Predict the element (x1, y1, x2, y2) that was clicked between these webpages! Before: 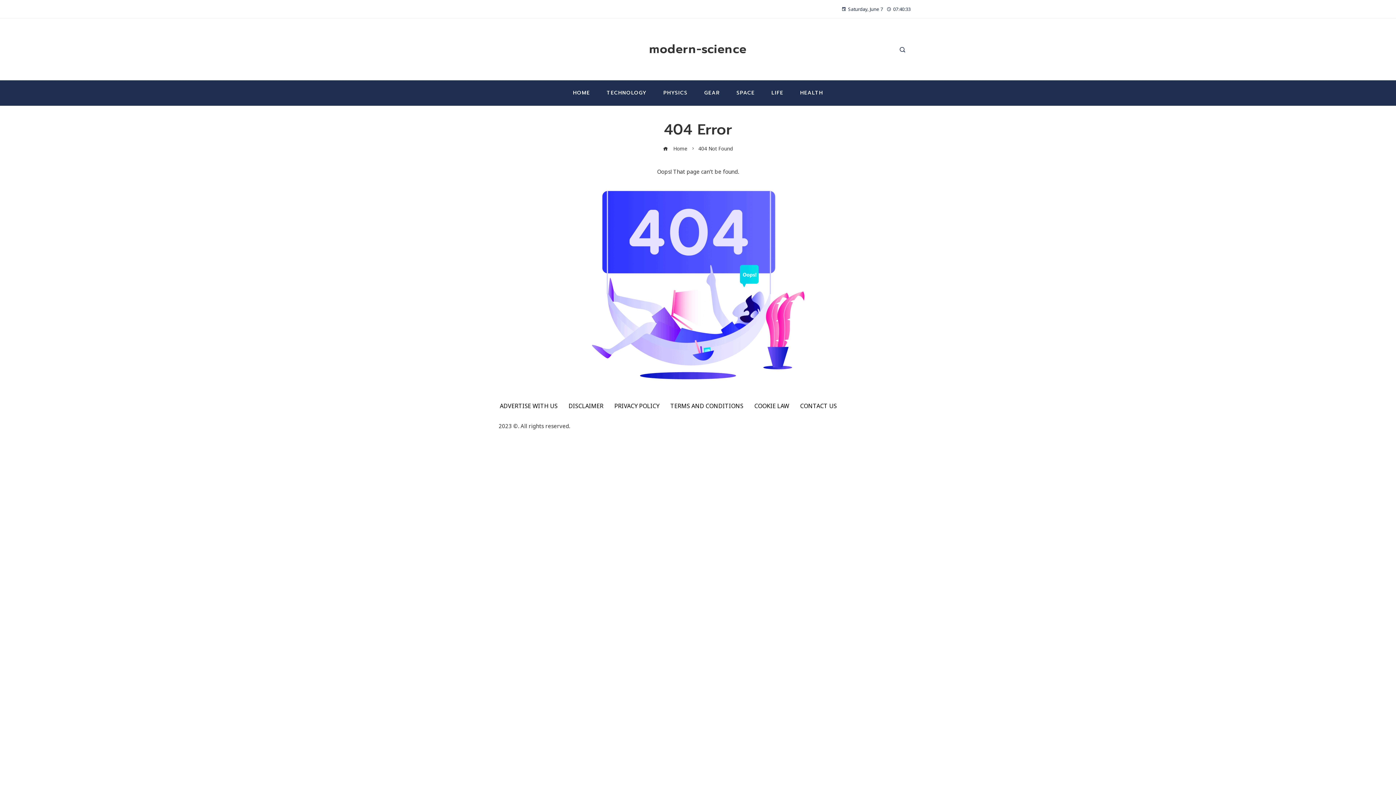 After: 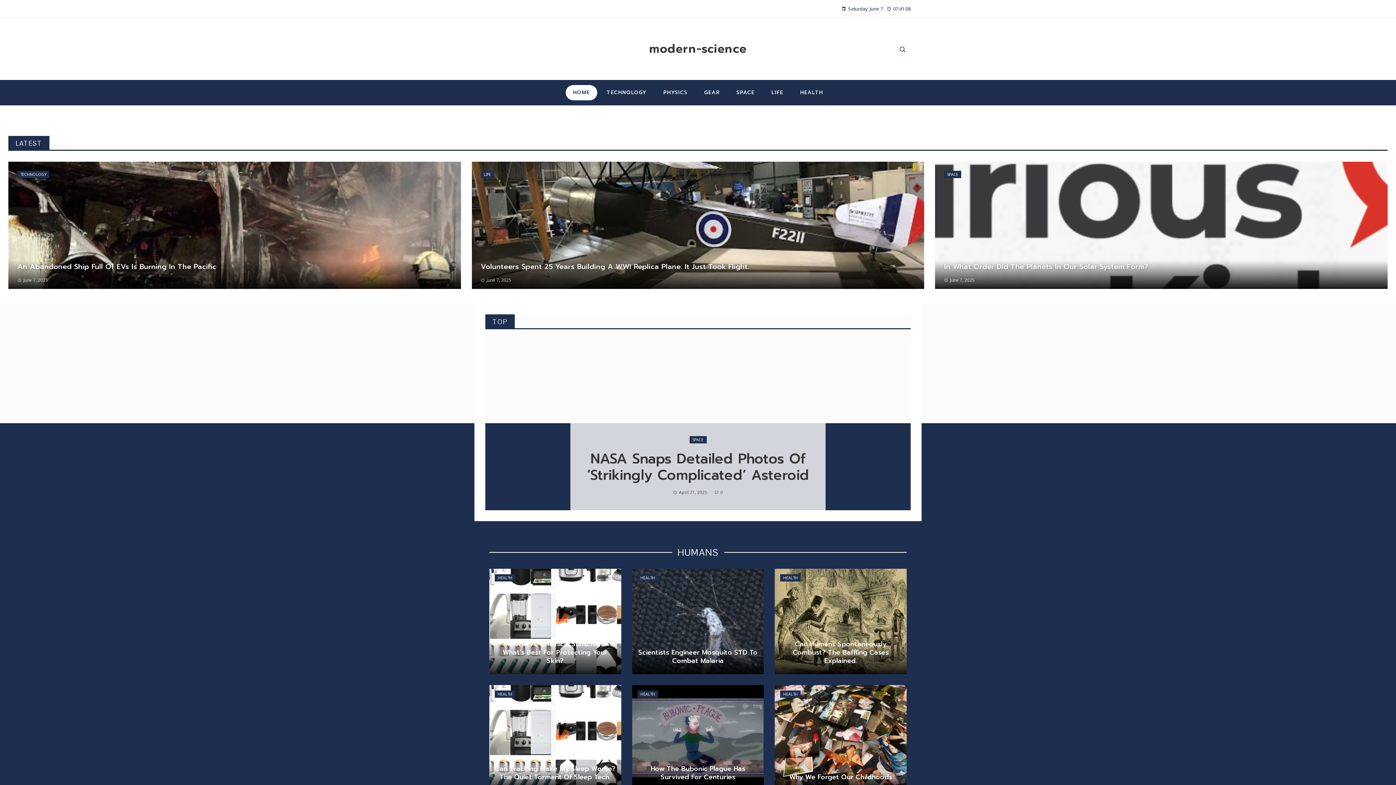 Action: bbox: (663, 145, 687, 152) label:  Home